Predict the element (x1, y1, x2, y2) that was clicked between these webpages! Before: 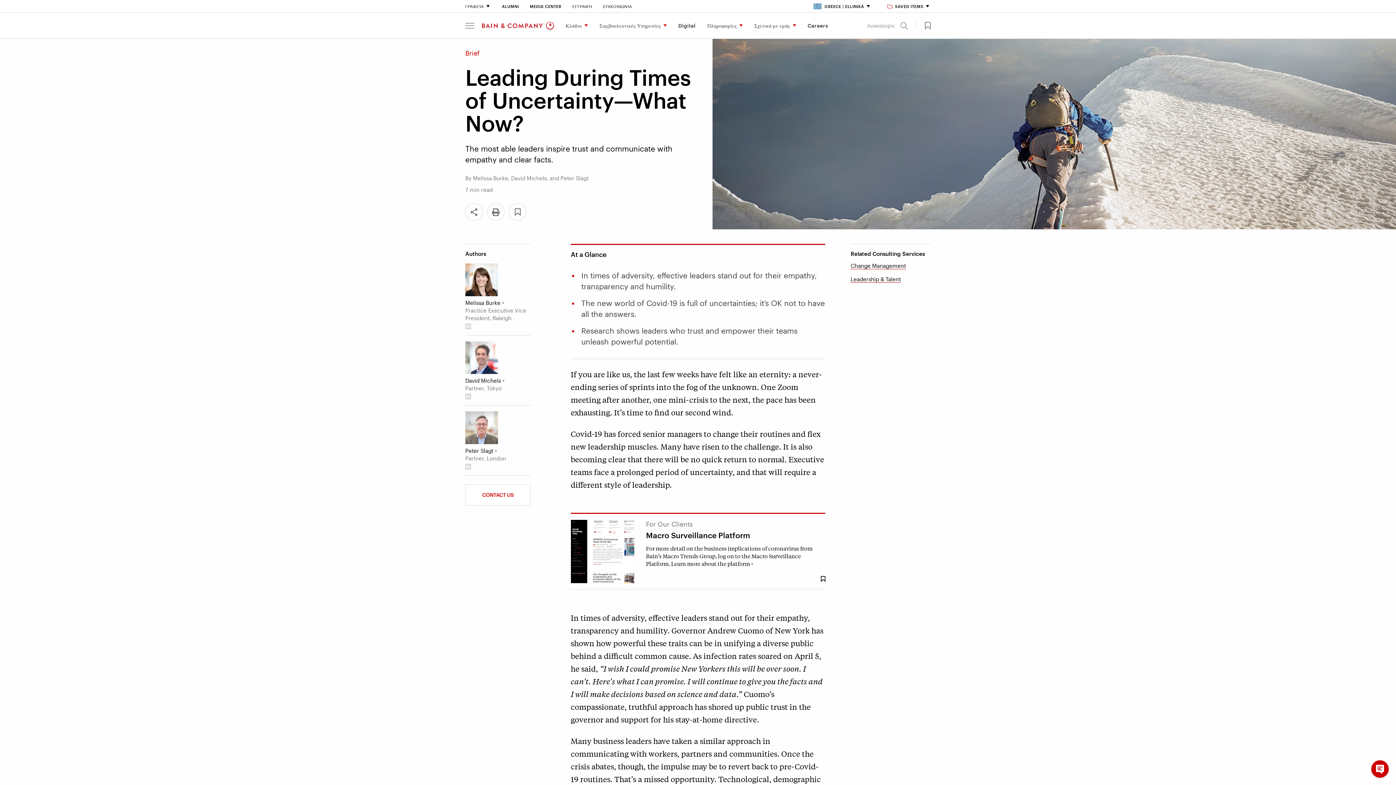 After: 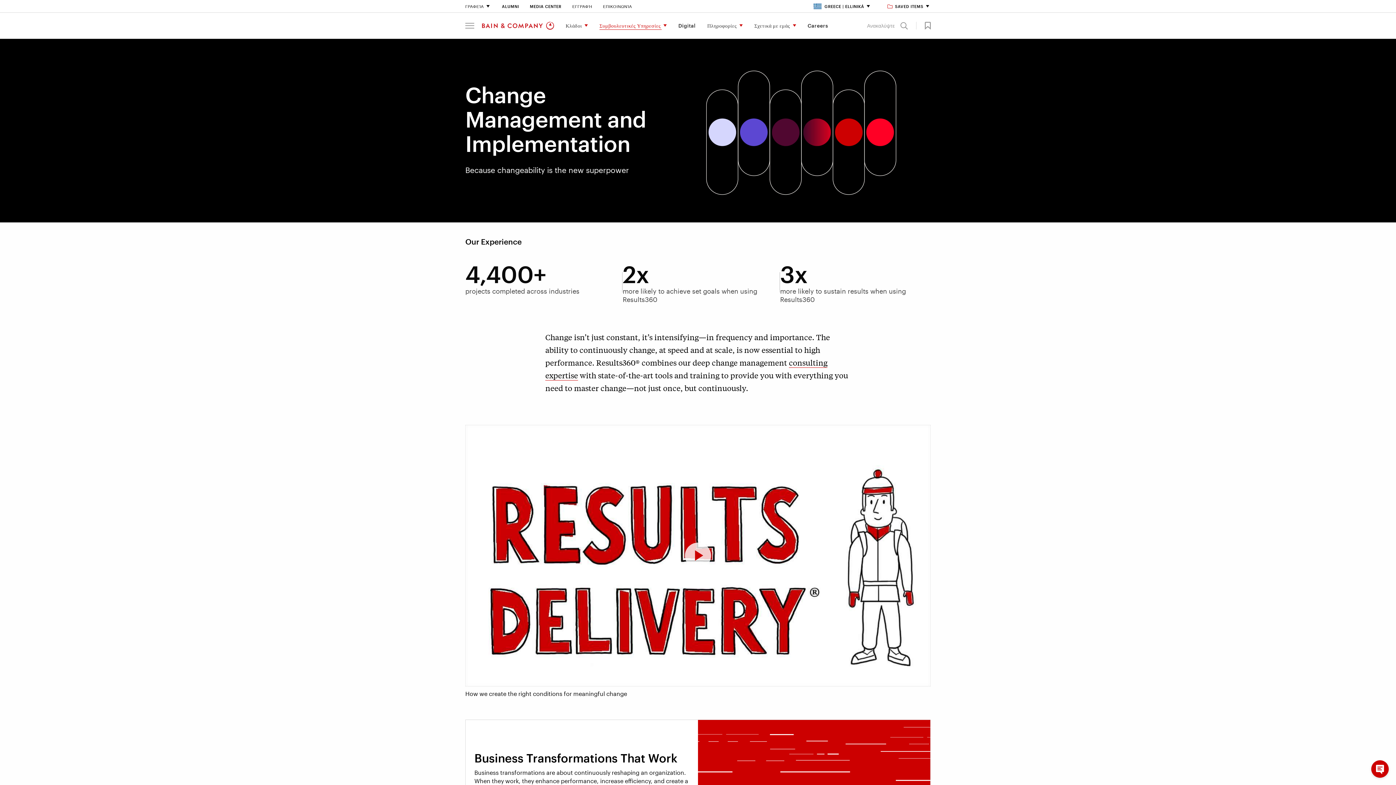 Action: label: Change Management bbox: (850, 262, 906, 269)